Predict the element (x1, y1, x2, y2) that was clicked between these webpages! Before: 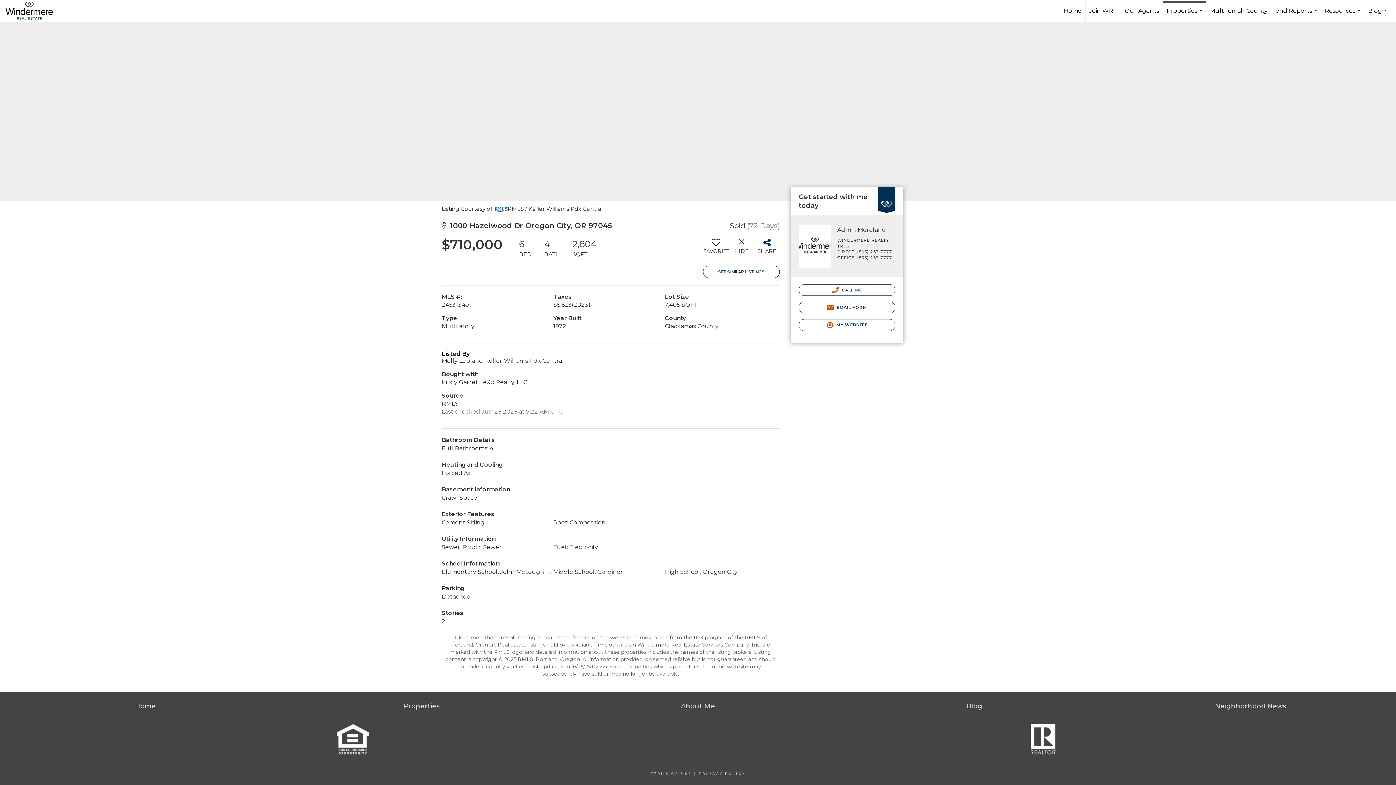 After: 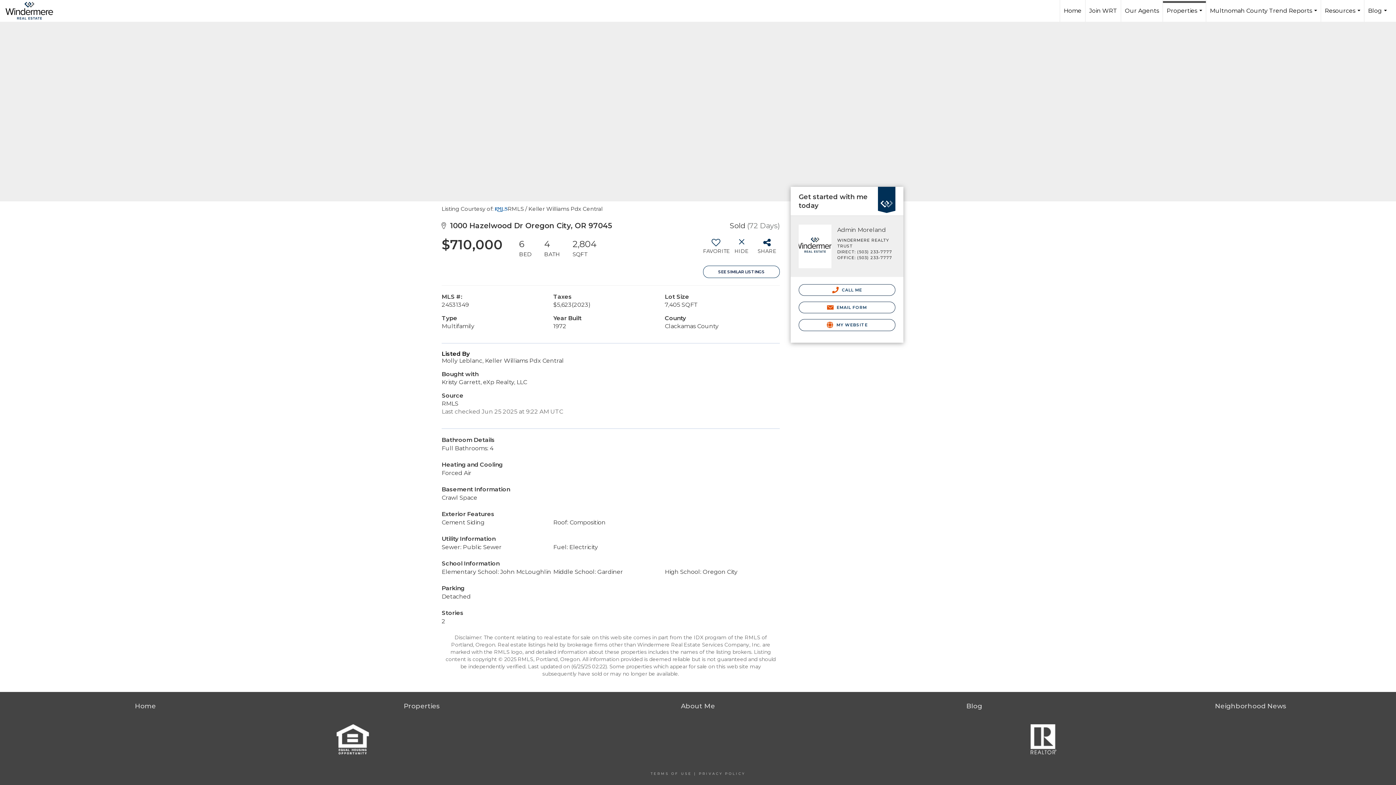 Action: bbox: (703, 265, 780, 278) label: SEE SIMILAR LISTINGS